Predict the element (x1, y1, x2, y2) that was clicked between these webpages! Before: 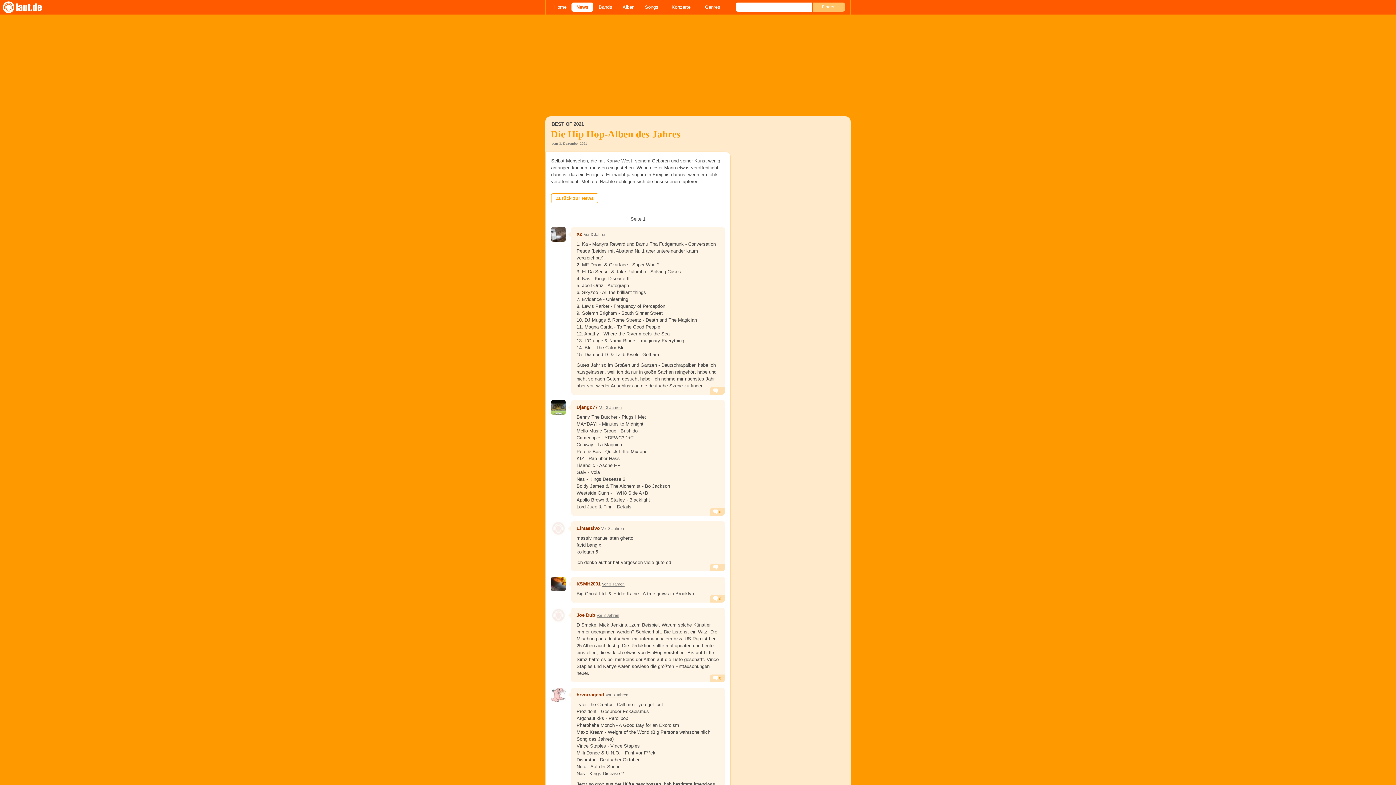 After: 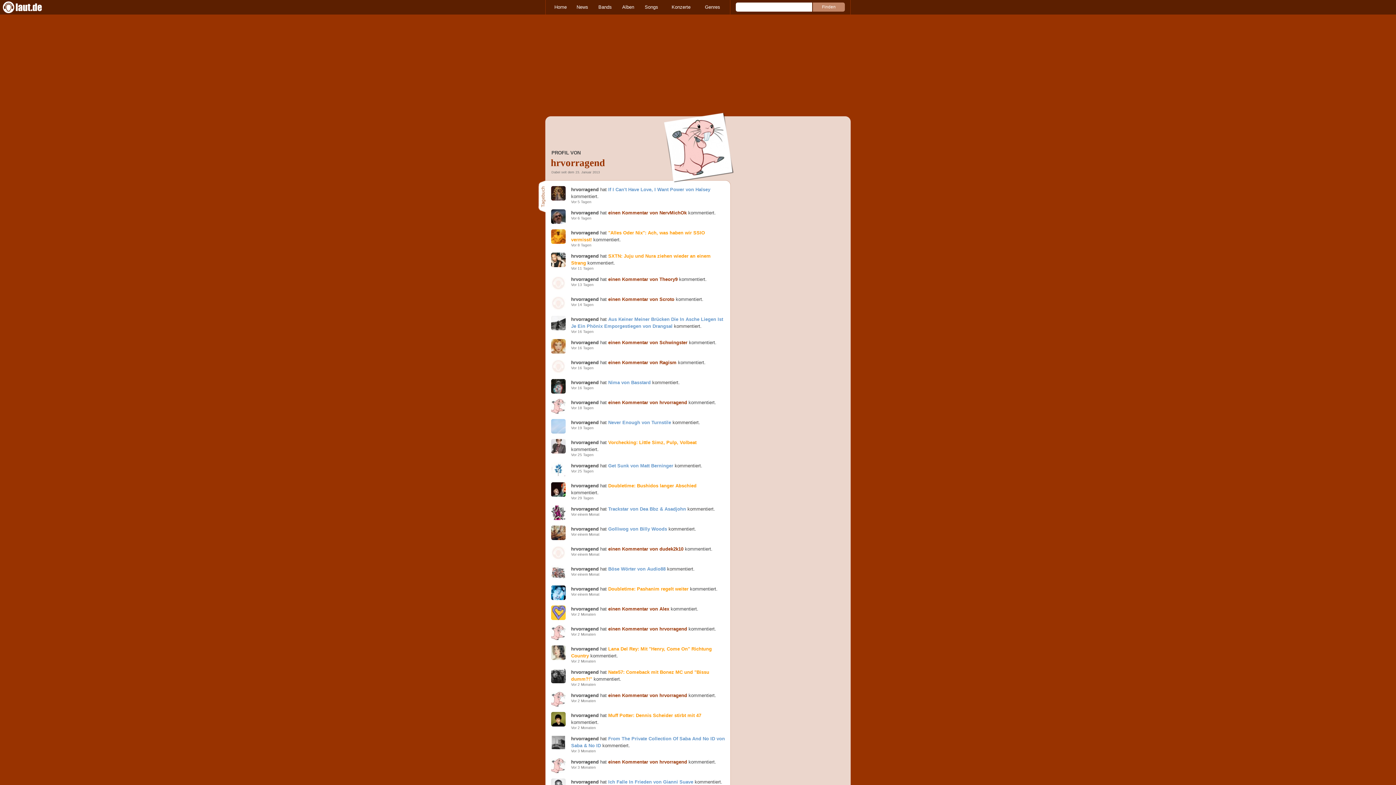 Action: bbox: (551, 687, 565, 702)